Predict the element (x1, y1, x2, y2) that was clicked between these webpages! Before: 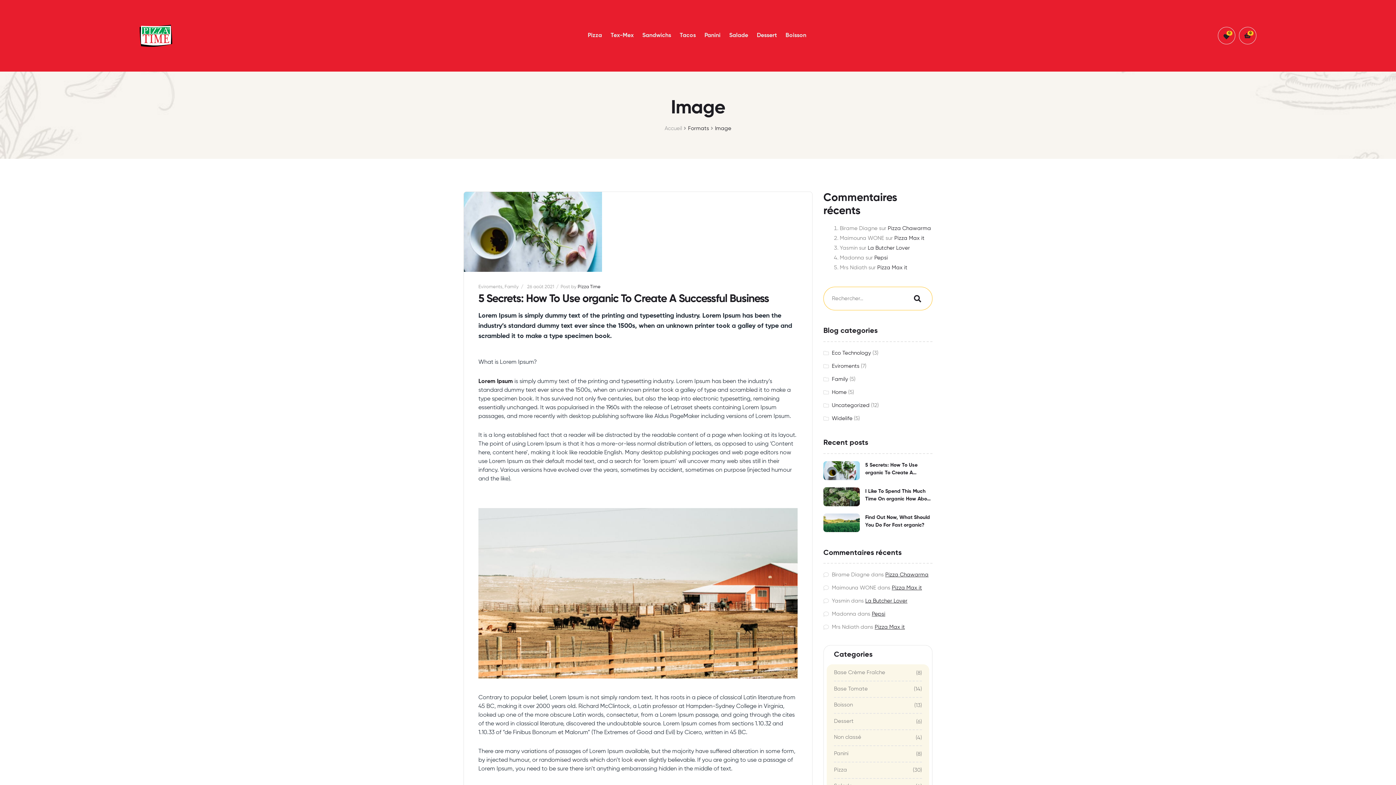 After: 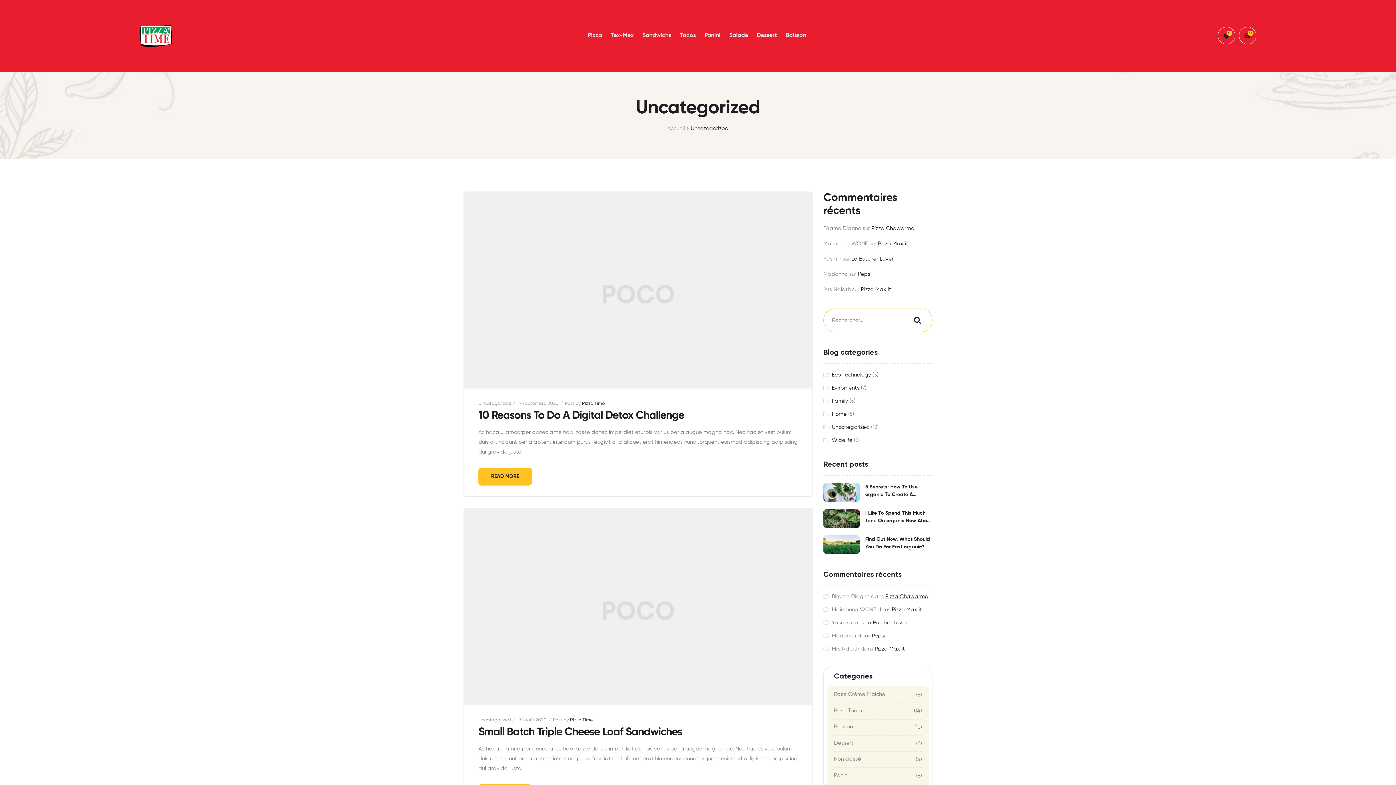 Action: label: Uncategorized bbox: (832, 402, 869, 408)